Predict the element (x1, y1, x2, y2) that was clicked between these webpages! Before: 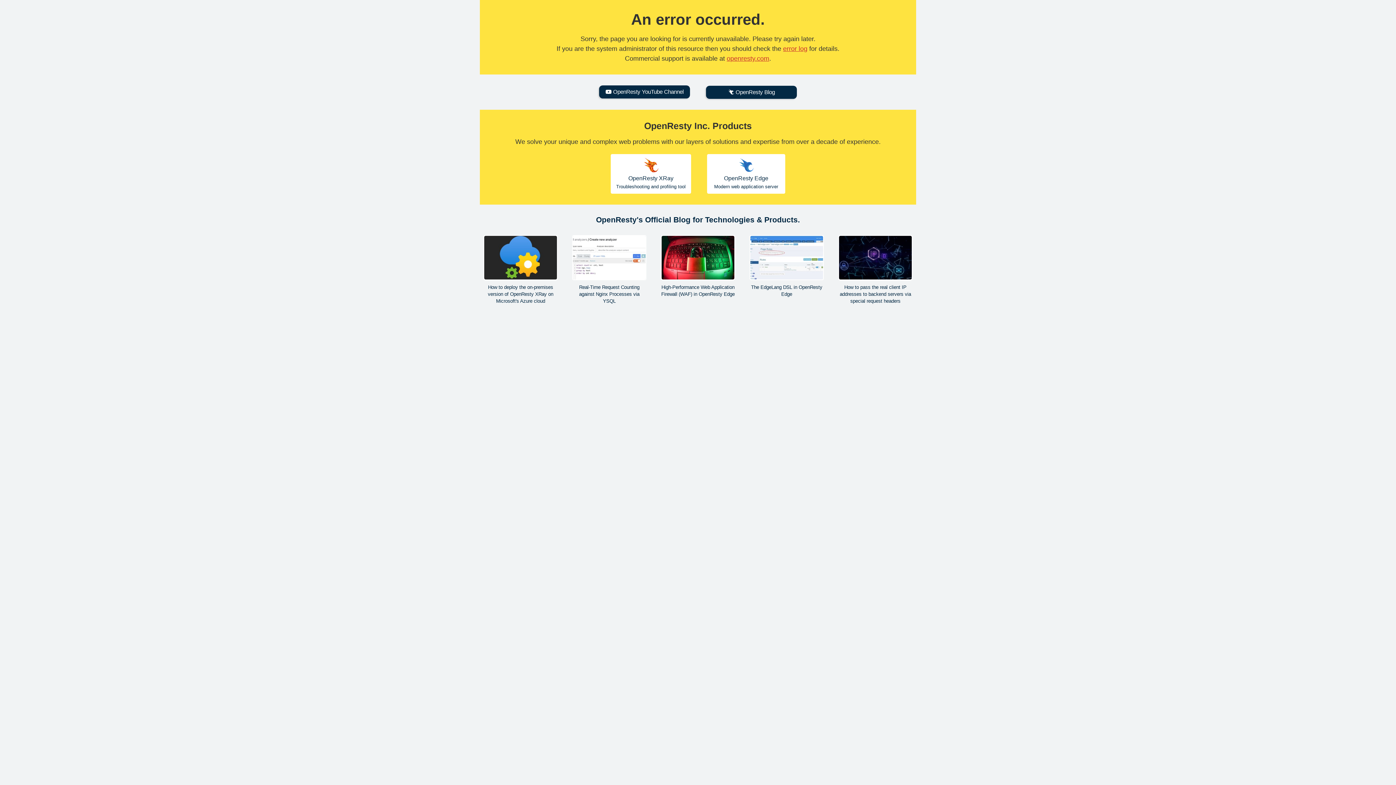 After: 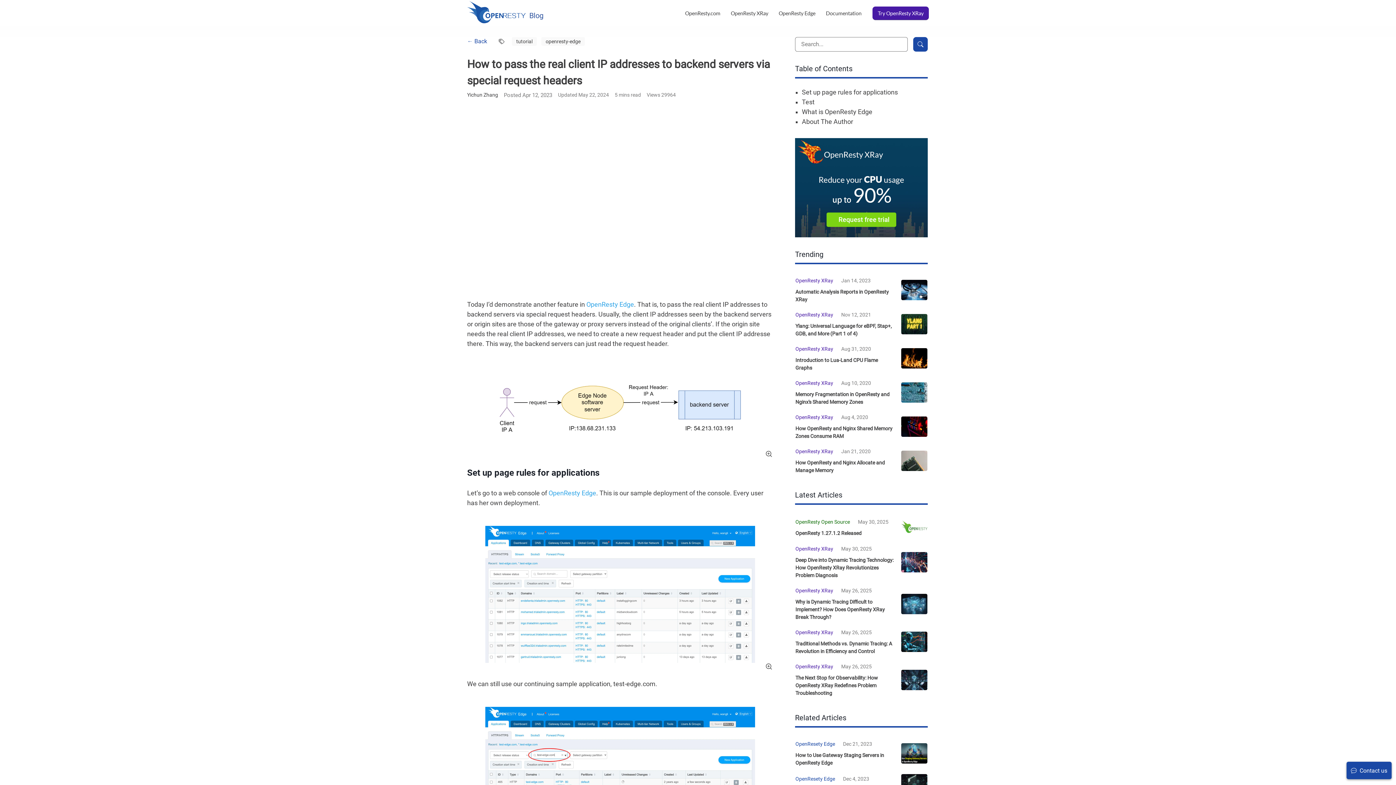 Action: label: How to pass the real client IP addresses to backend servers via special request headers bbox: (838, 235, 912, 304)